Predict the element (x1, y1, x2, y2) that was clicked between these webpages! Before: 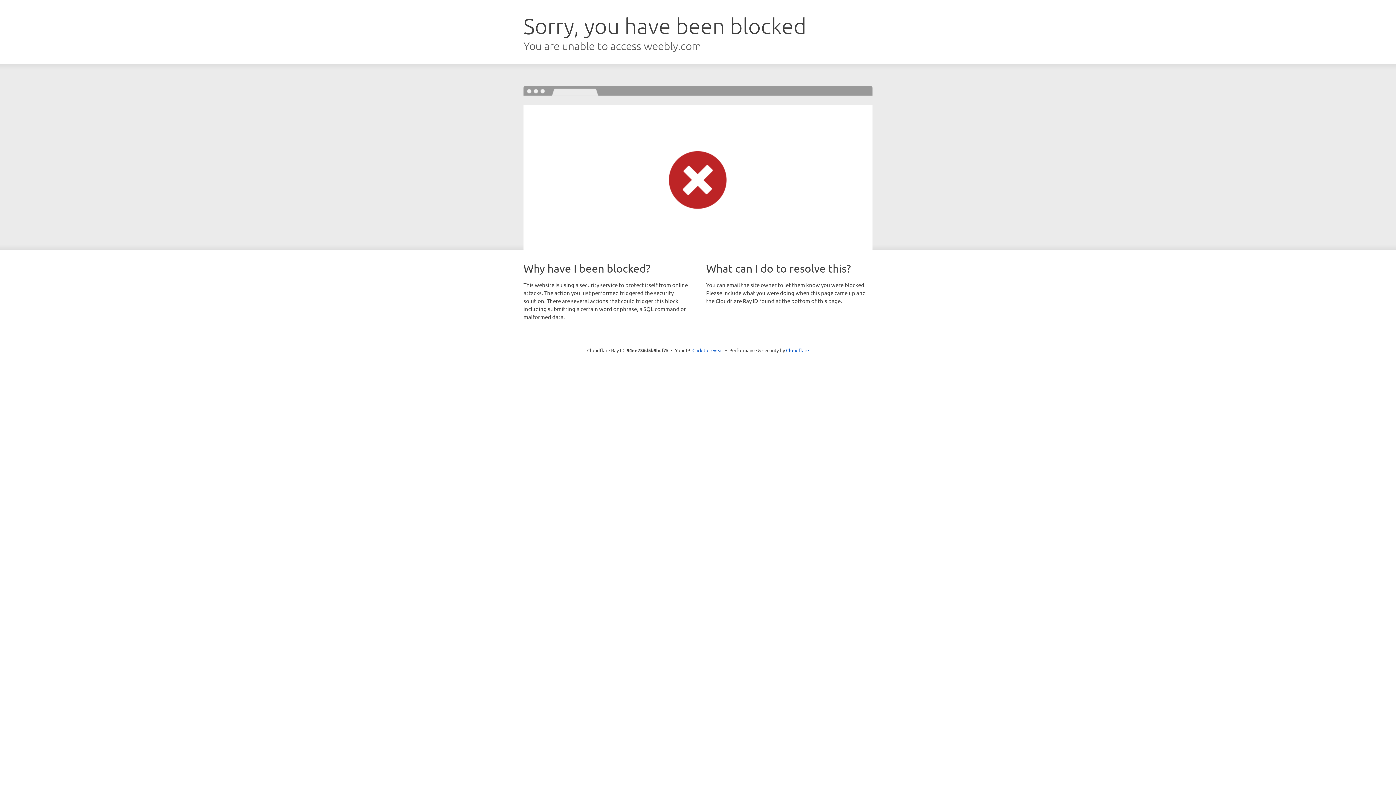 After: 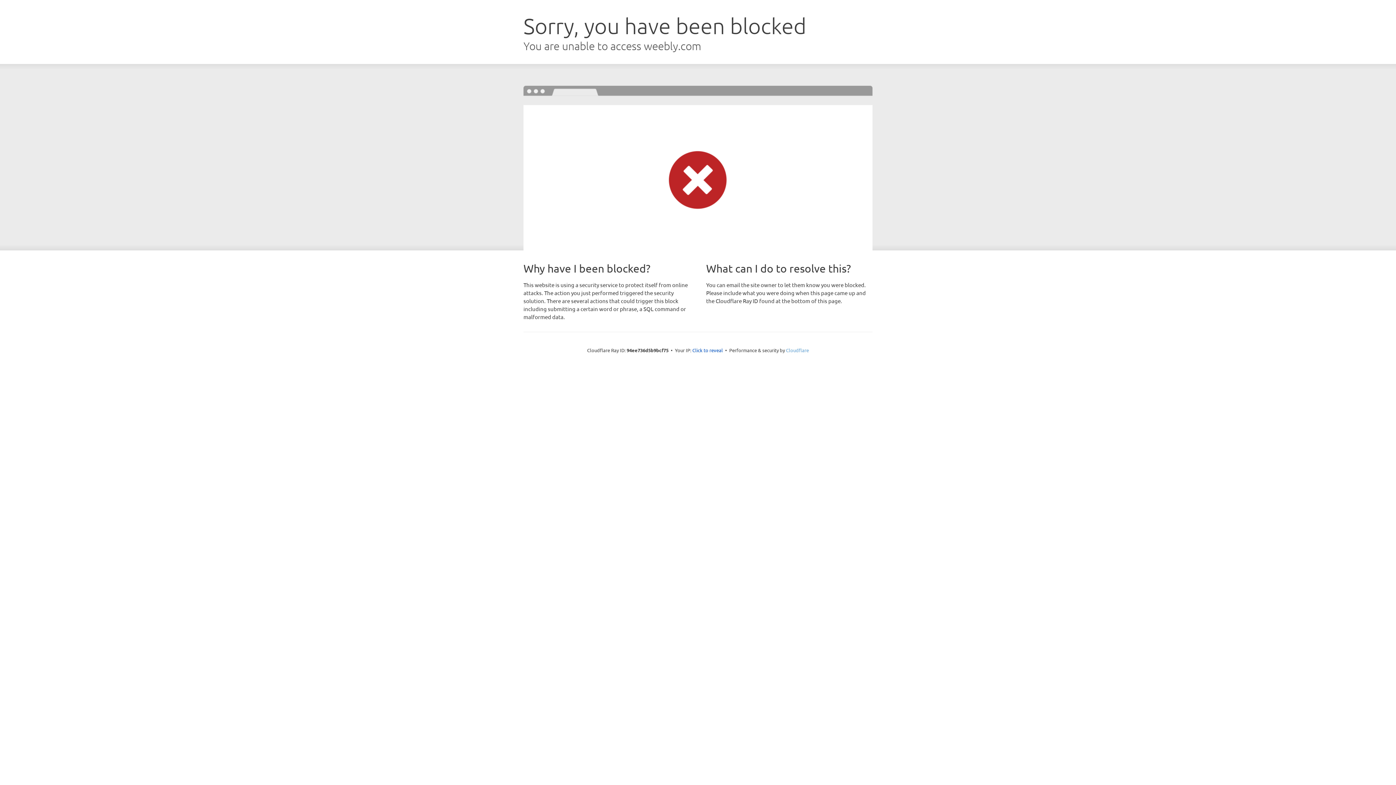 Action: bbox: (786, 347, 809, 353) label: Cloudflare